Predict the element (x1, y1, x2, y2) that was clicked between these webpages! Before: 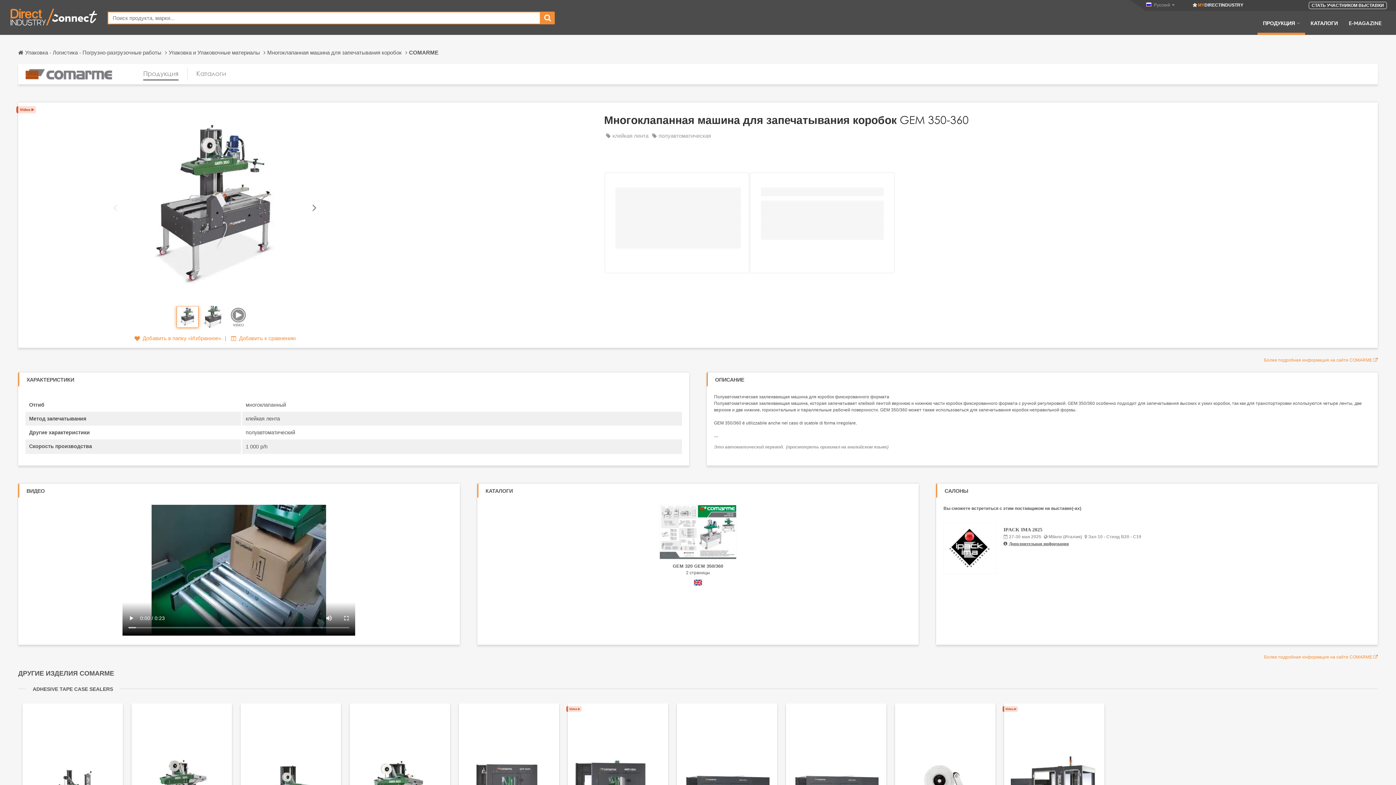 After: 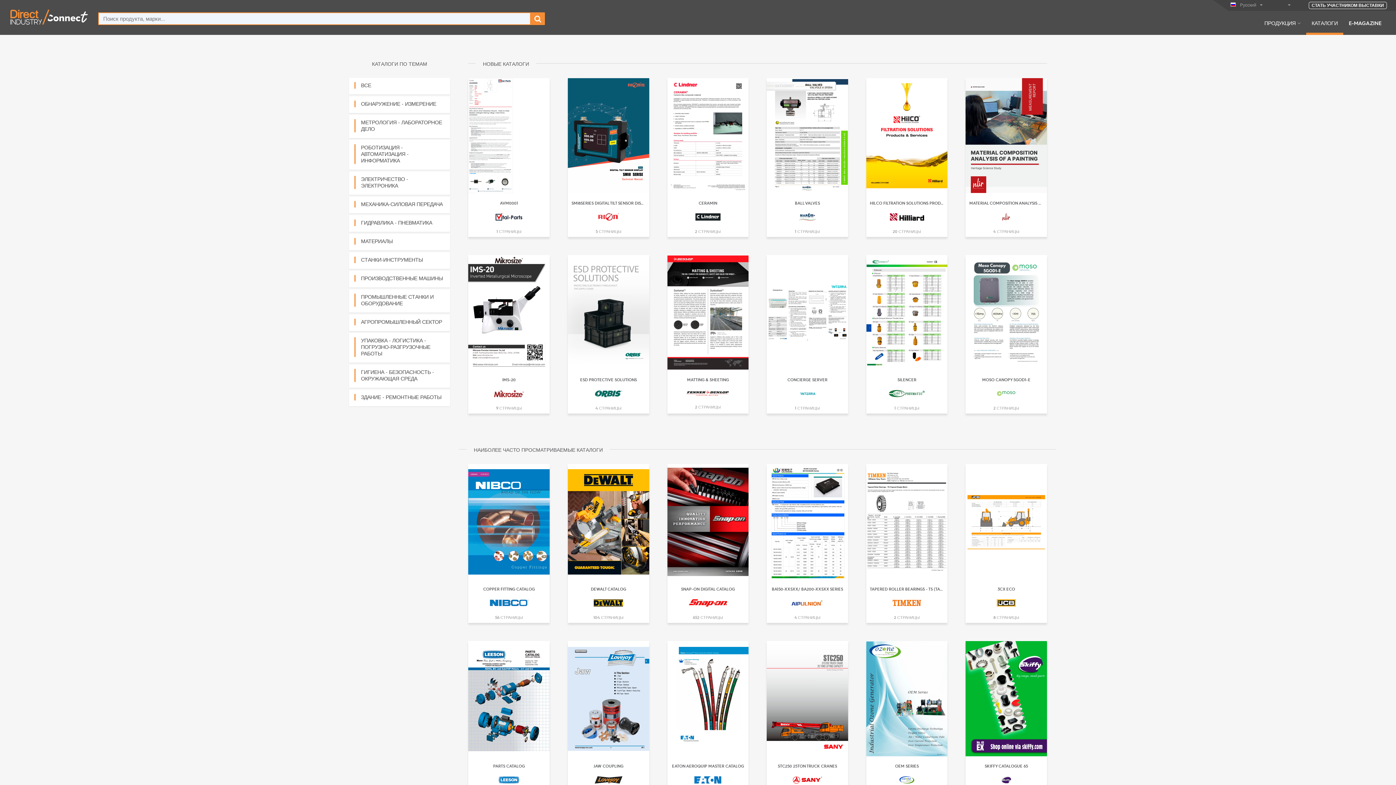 Action: bbox: (1305, 19, 1343, 34) label: КАТАЛОГИ